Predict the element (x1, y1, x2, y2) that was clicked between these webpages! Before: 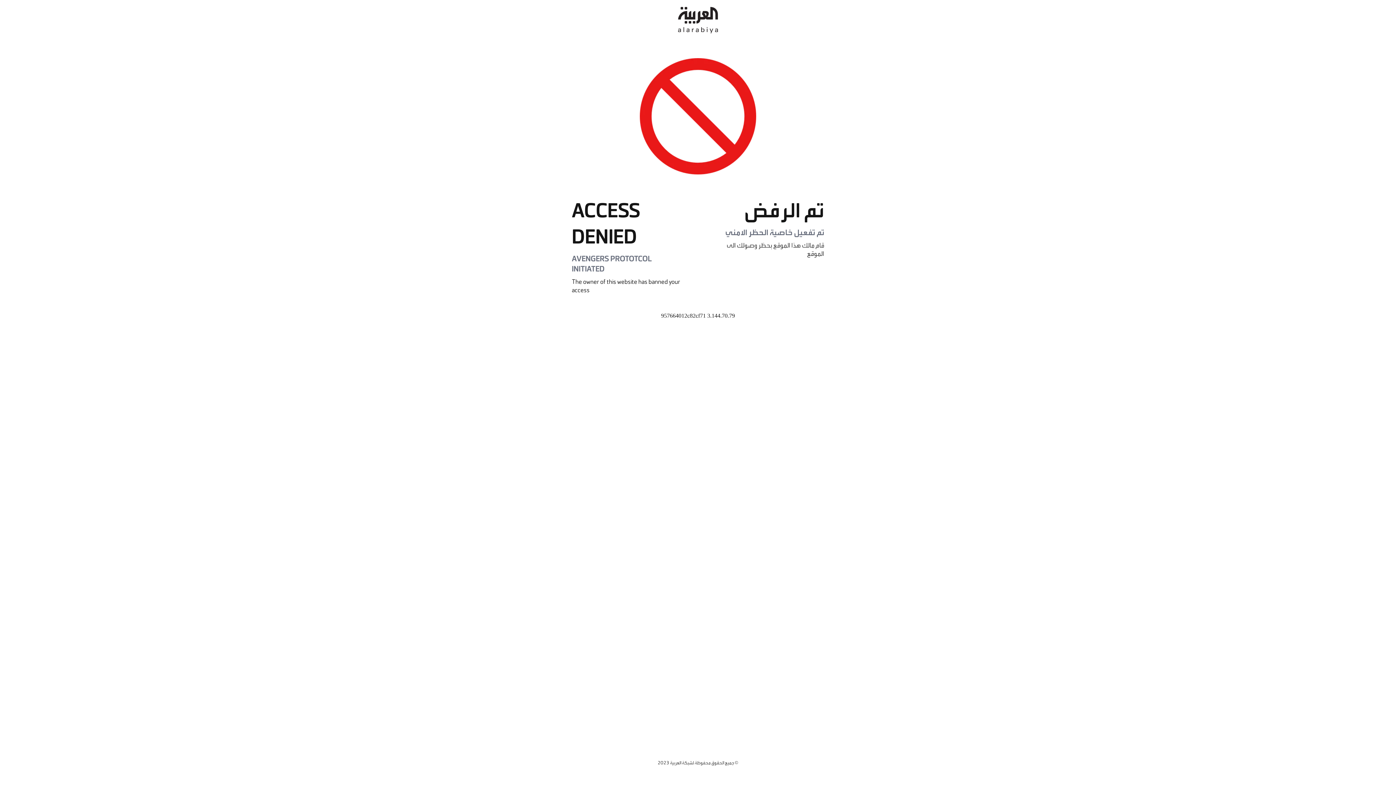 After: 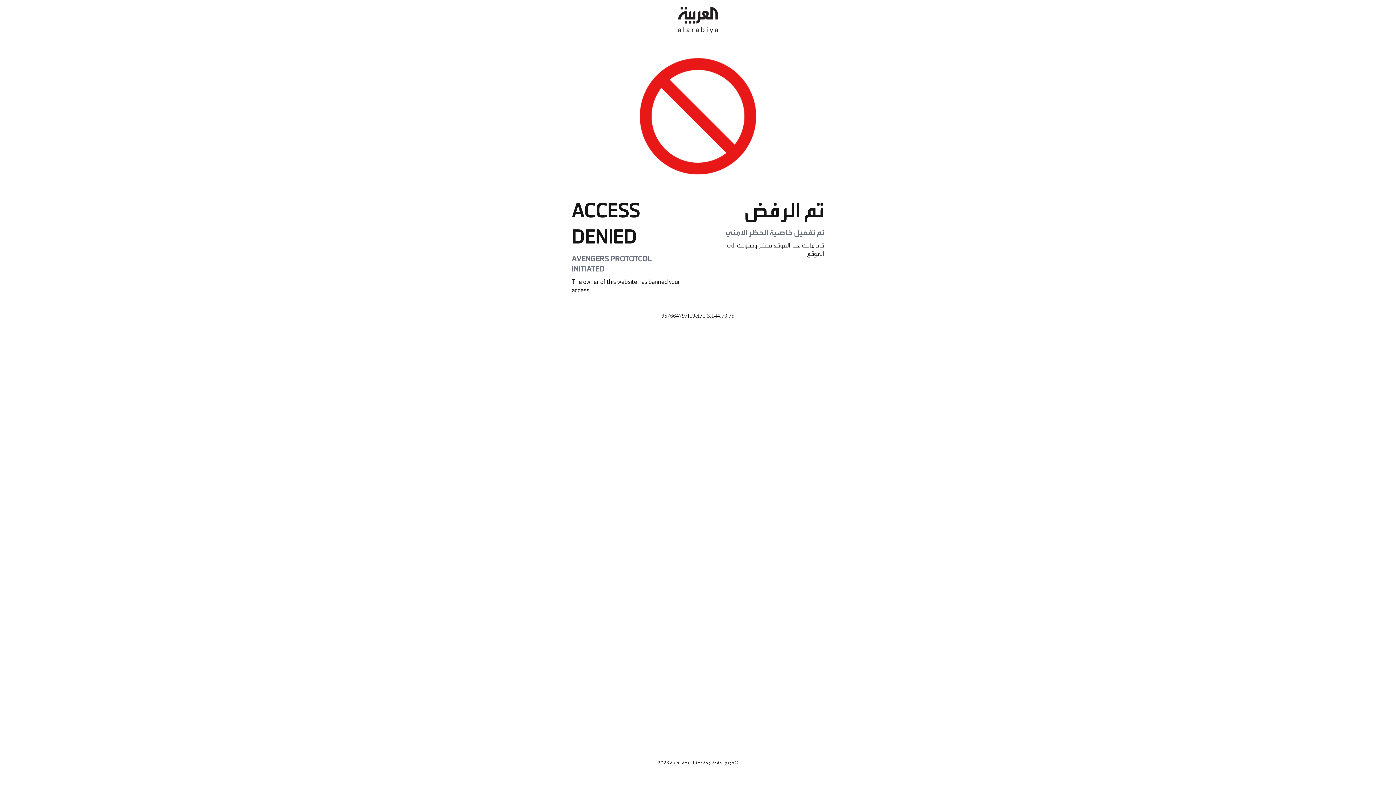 Action: bbox: (678, 0, 718, 40)